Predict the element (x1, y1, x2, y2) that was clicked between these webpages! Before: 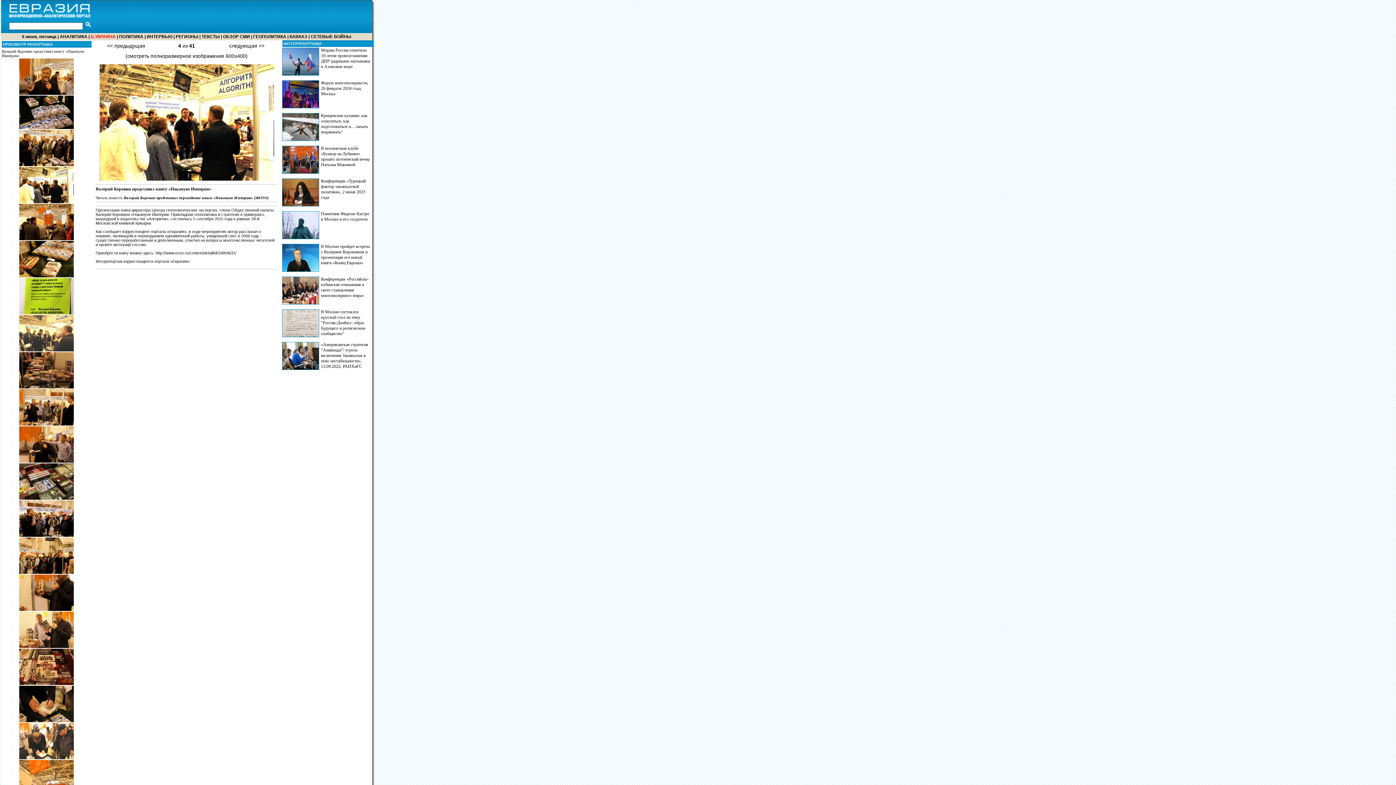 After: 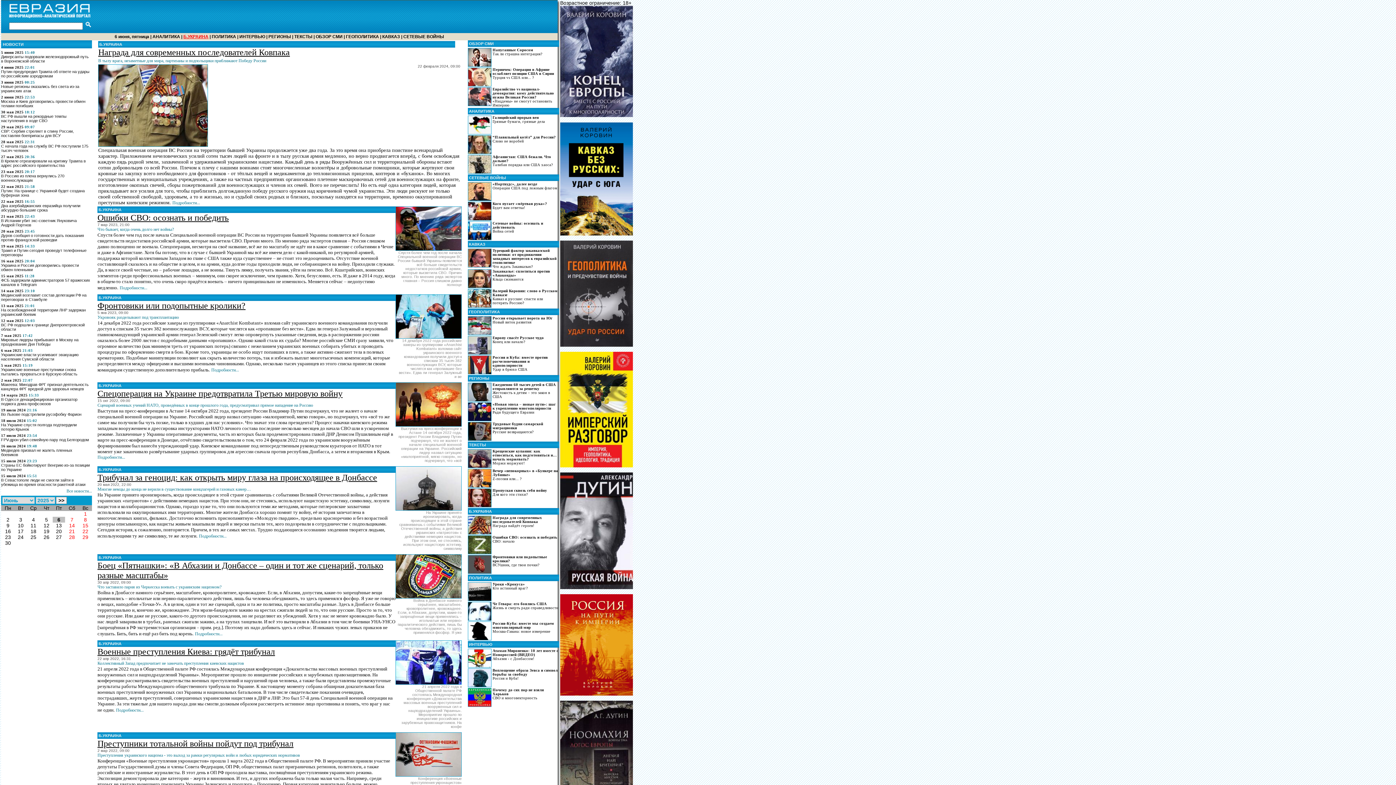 Action: bbox: (90, 34, 115, 39) label: Б.УКРАИНА